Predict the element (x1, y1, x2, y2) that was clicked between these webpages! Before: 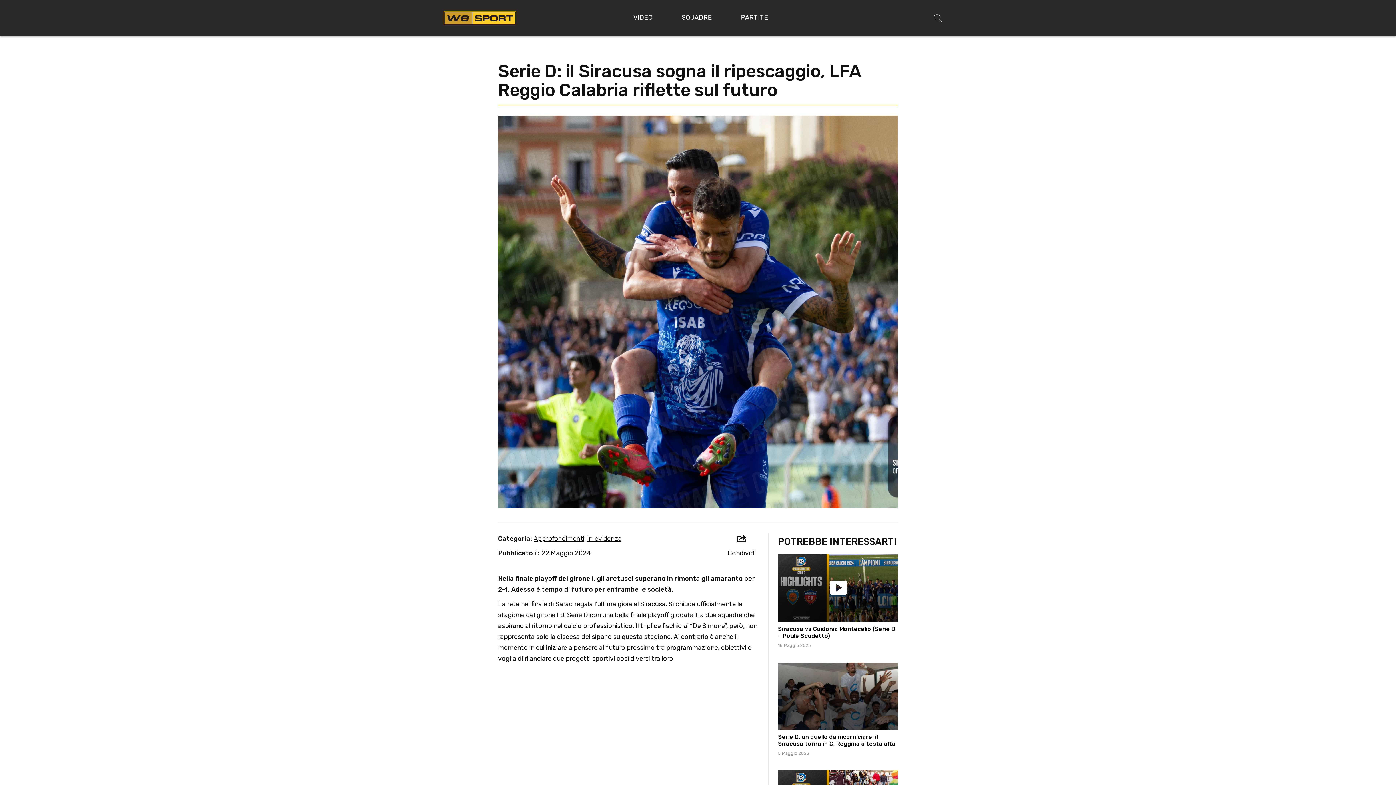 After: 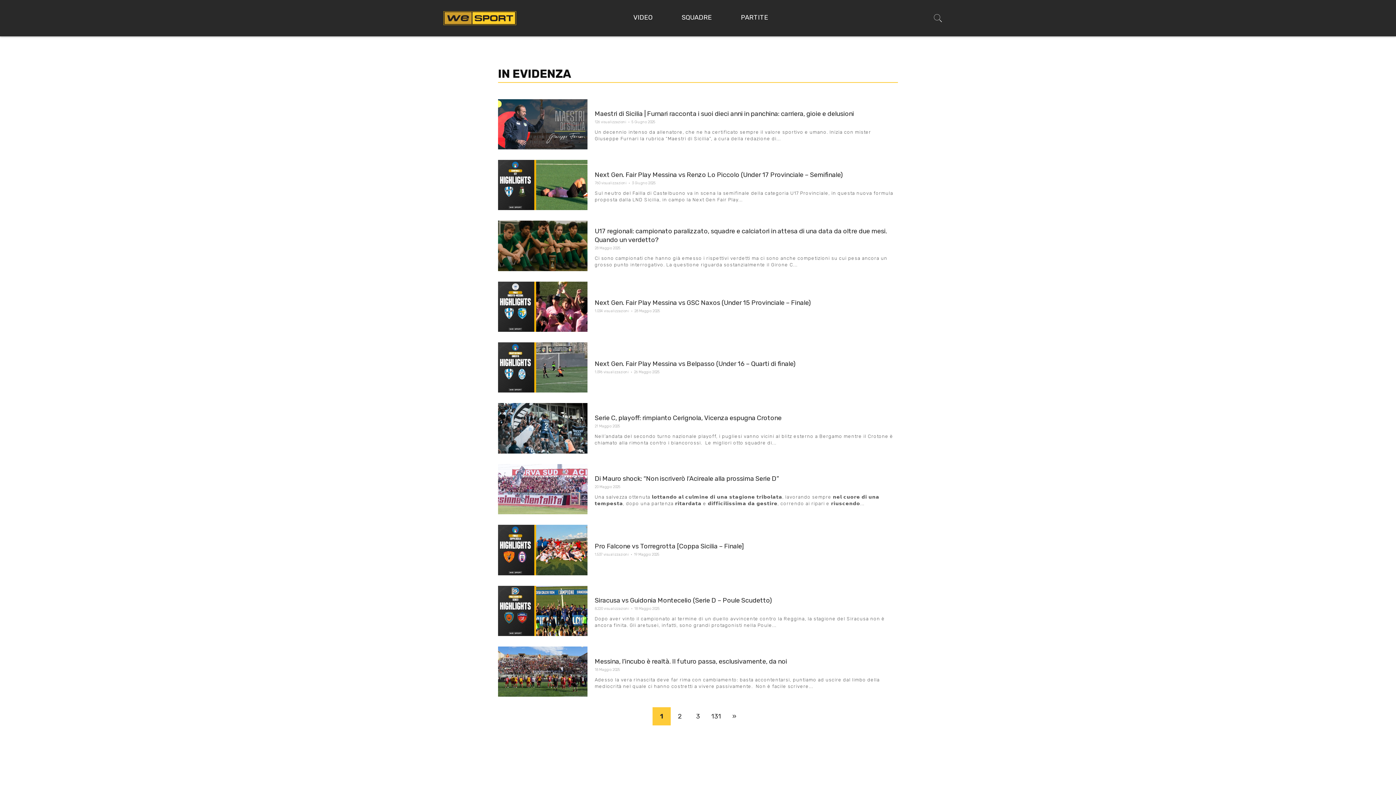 Action: bbox: (587, 534, 621, 542) label: In evidenza